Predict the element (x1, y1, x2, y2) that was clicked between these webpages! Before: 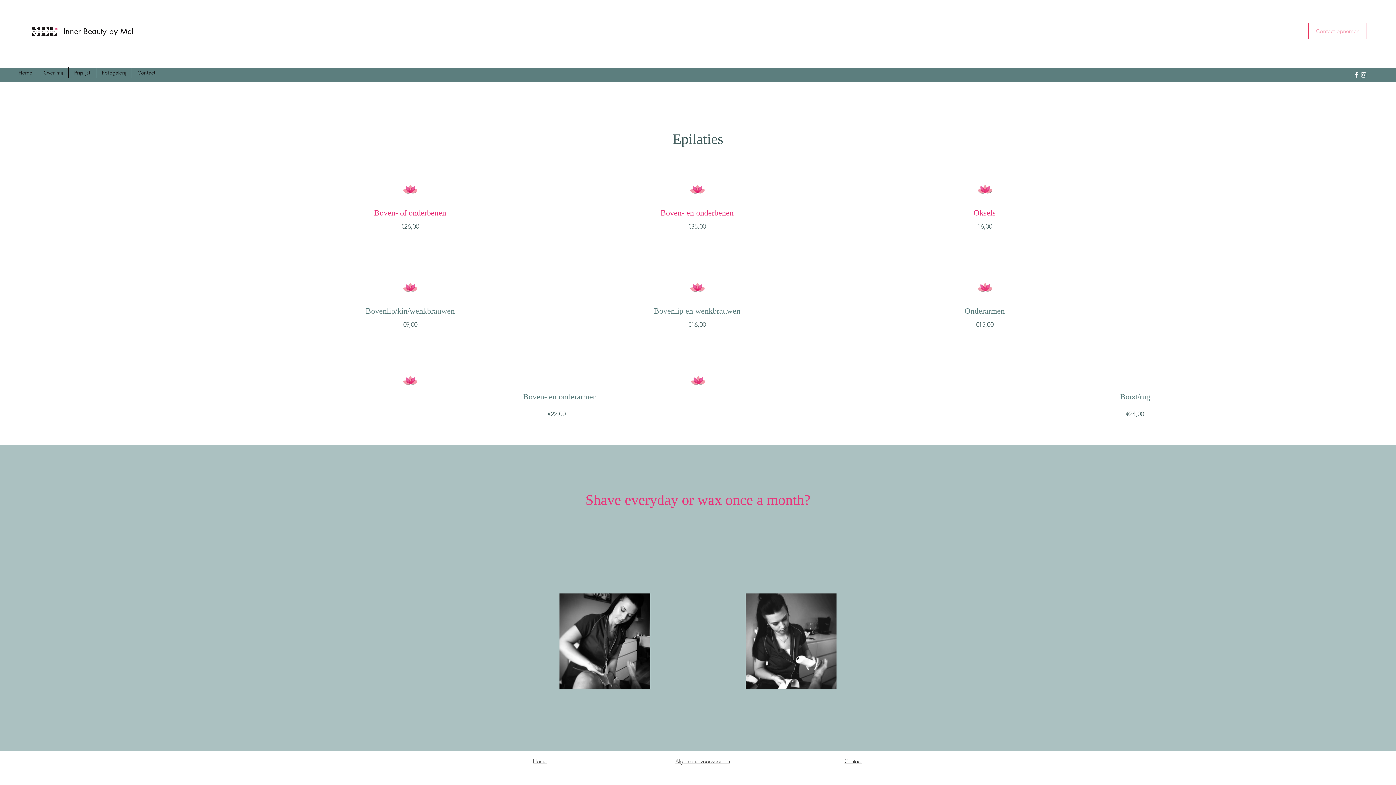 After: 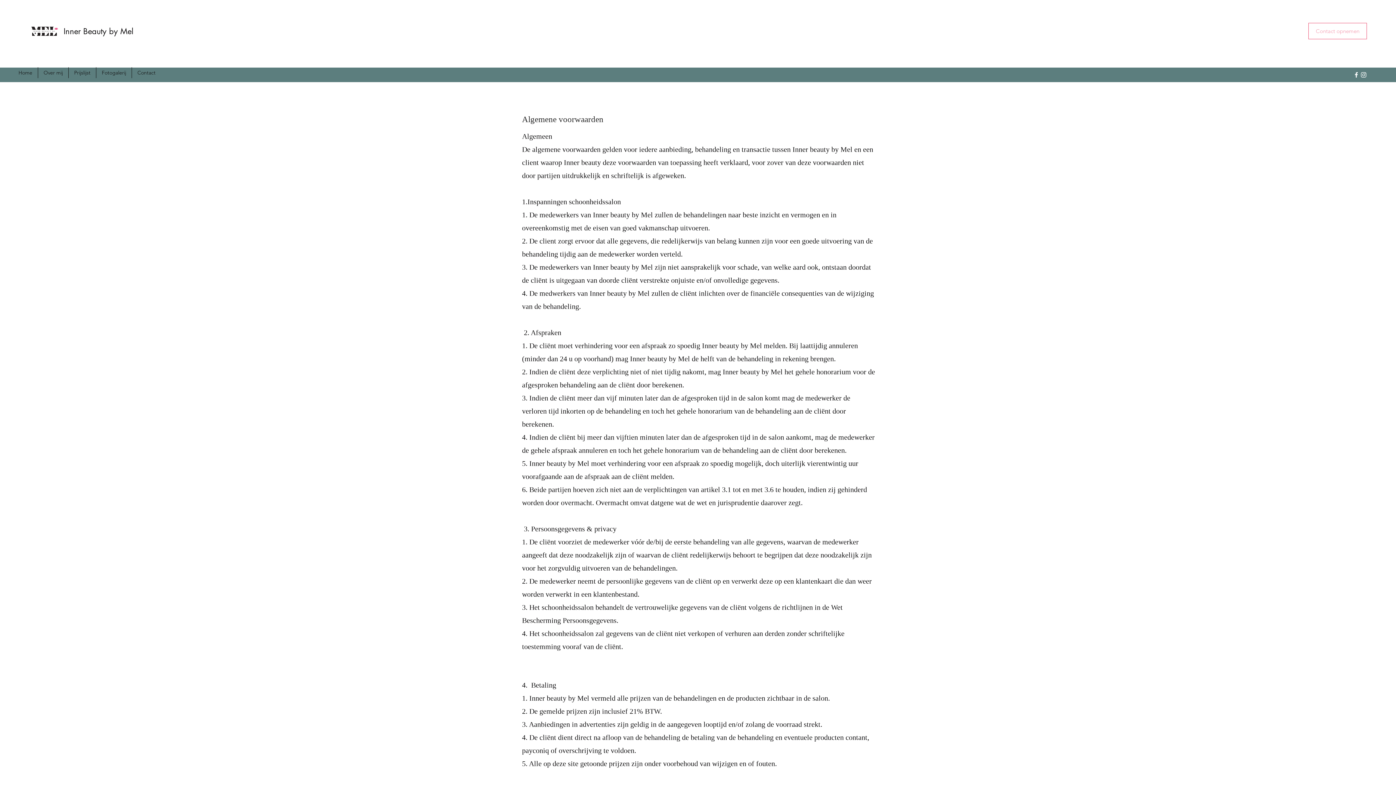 Action: label: Algemene voorwaarden bbox: (675, 758, 730, 765)